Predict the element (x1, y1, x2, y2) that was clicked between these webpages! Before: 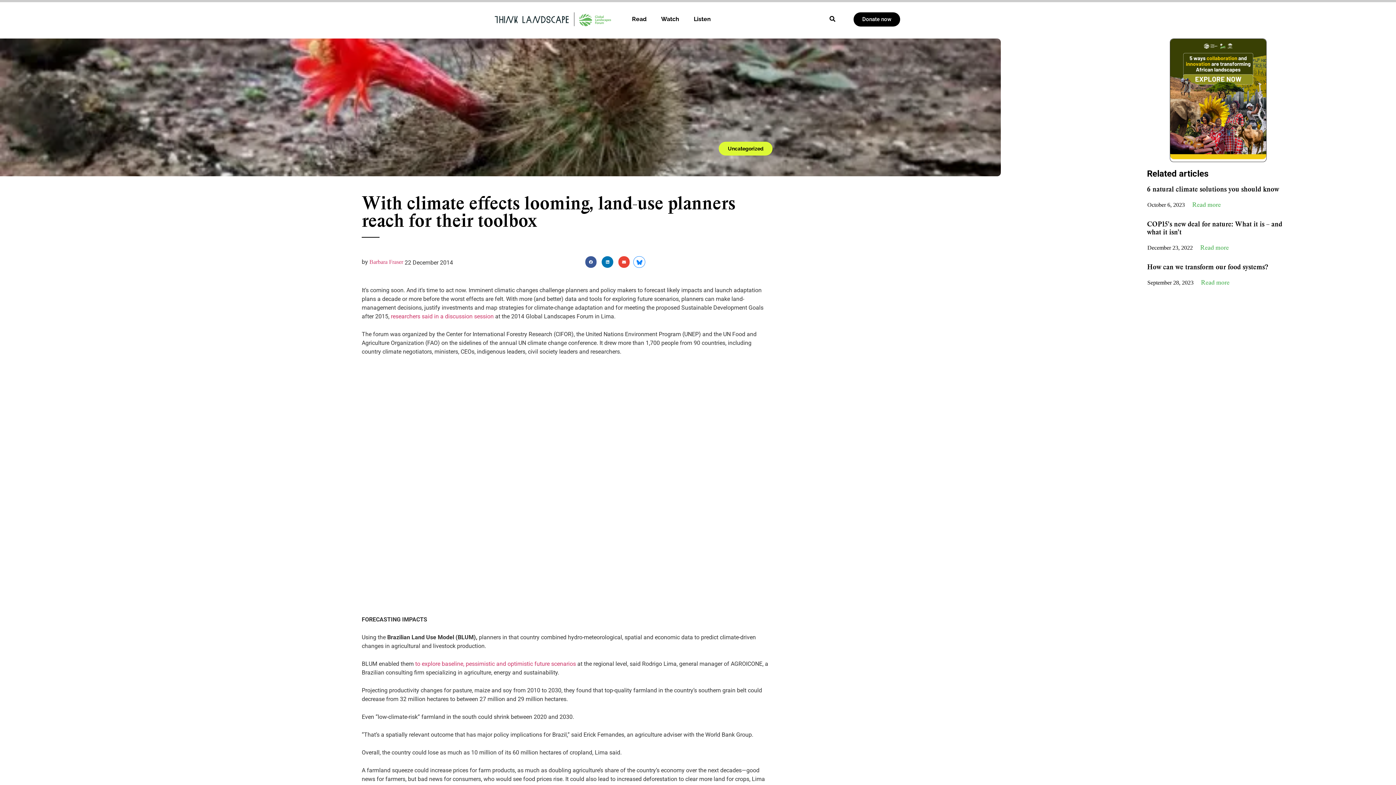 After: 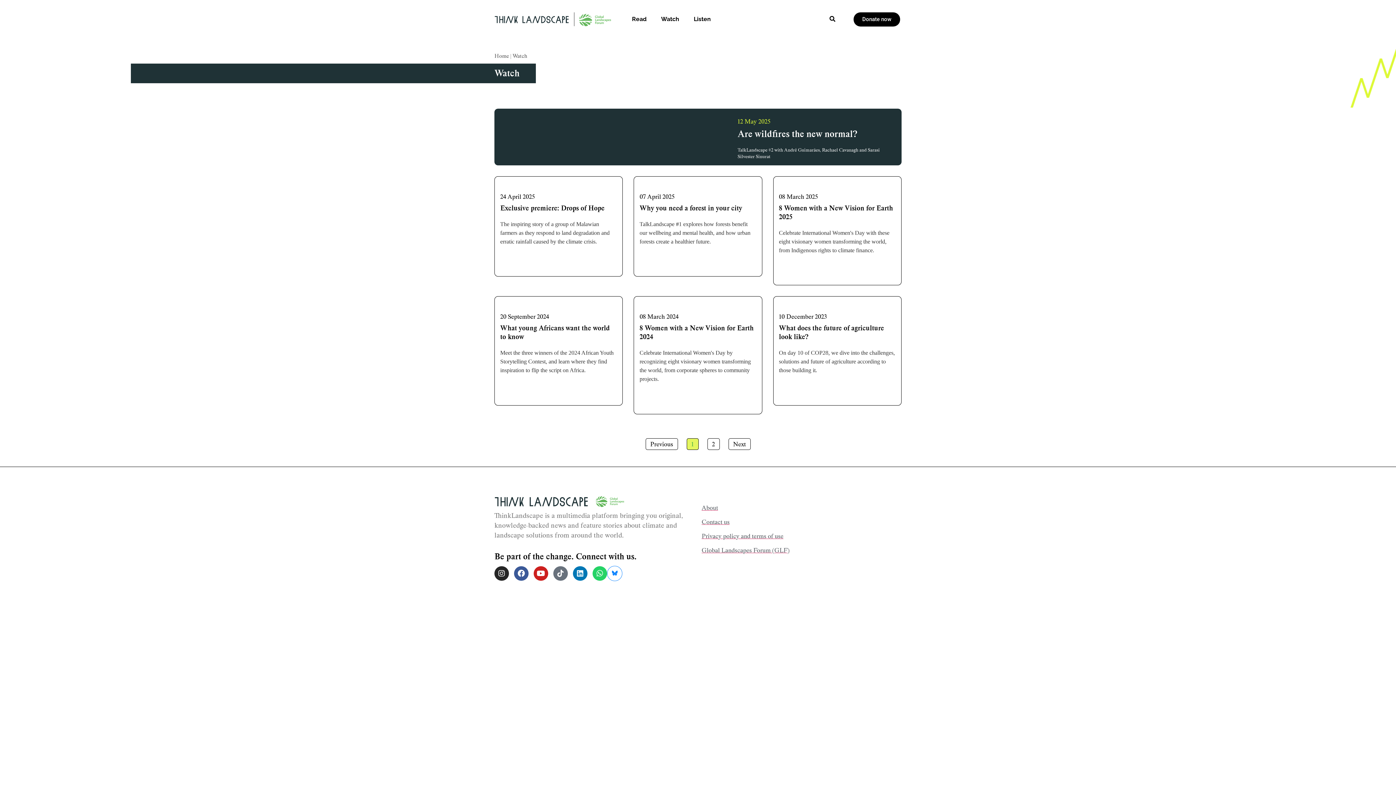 Action: bbox: (653, 10, 686, 27) label: Watch